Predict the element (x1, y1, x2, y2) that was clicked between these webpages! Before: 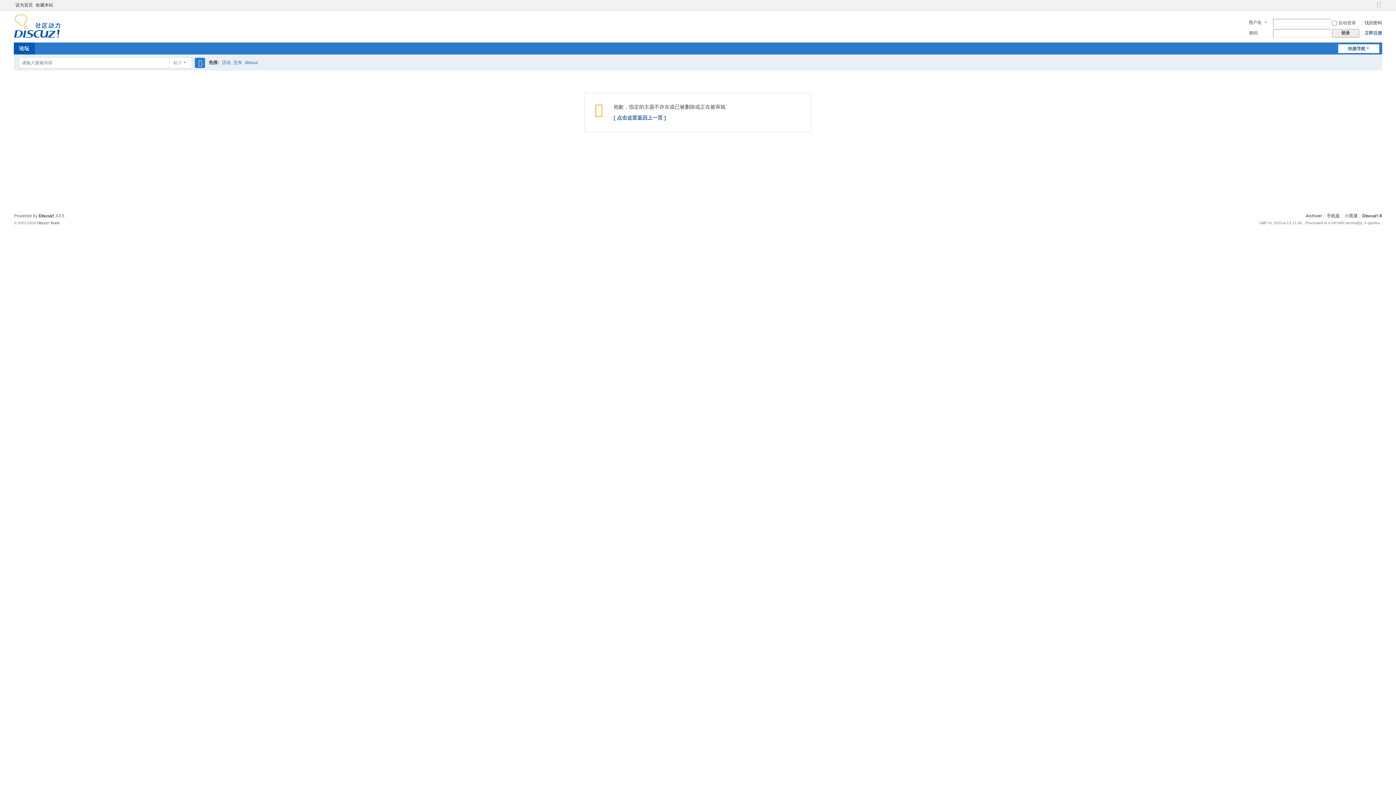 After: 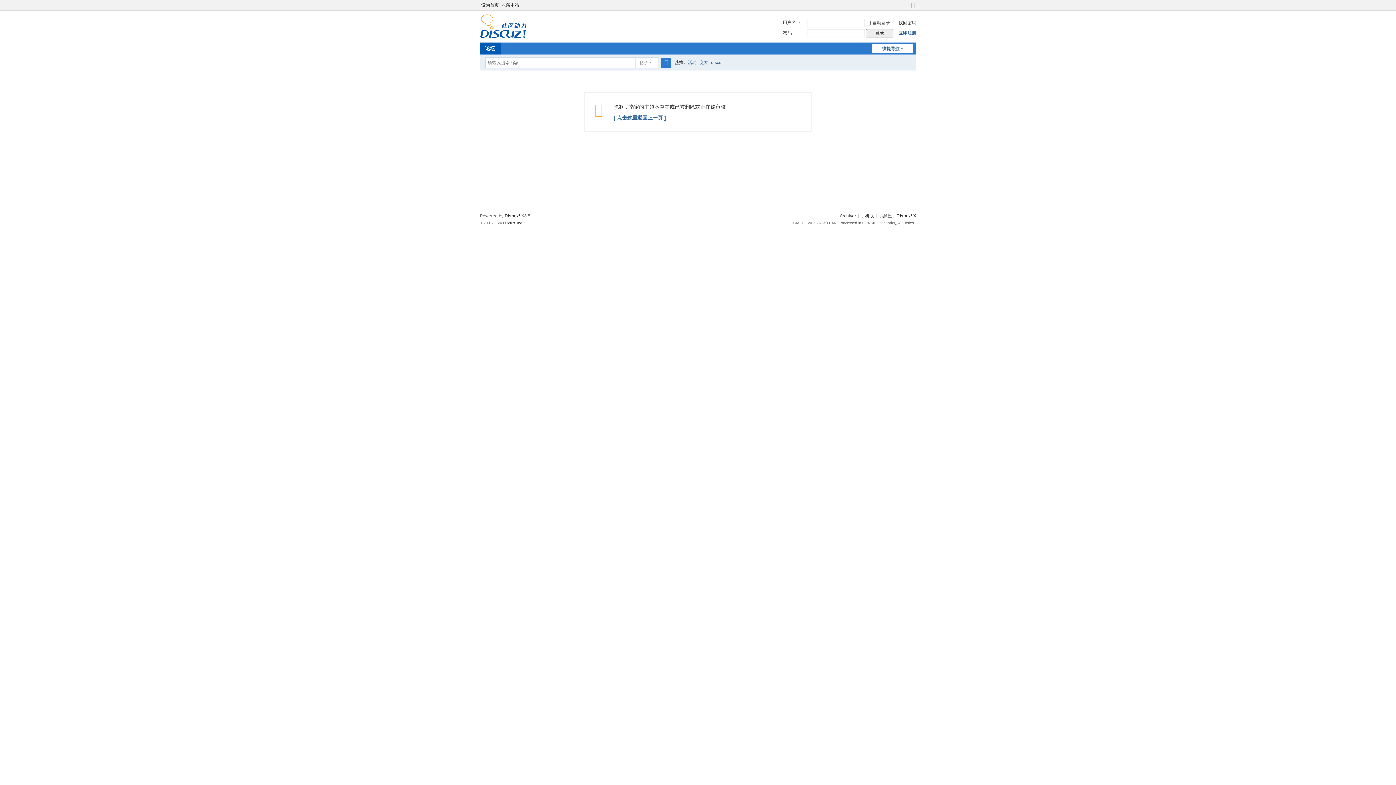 Action: label: 切换到窄版 bbox: (1375, 1, 1382, 8)